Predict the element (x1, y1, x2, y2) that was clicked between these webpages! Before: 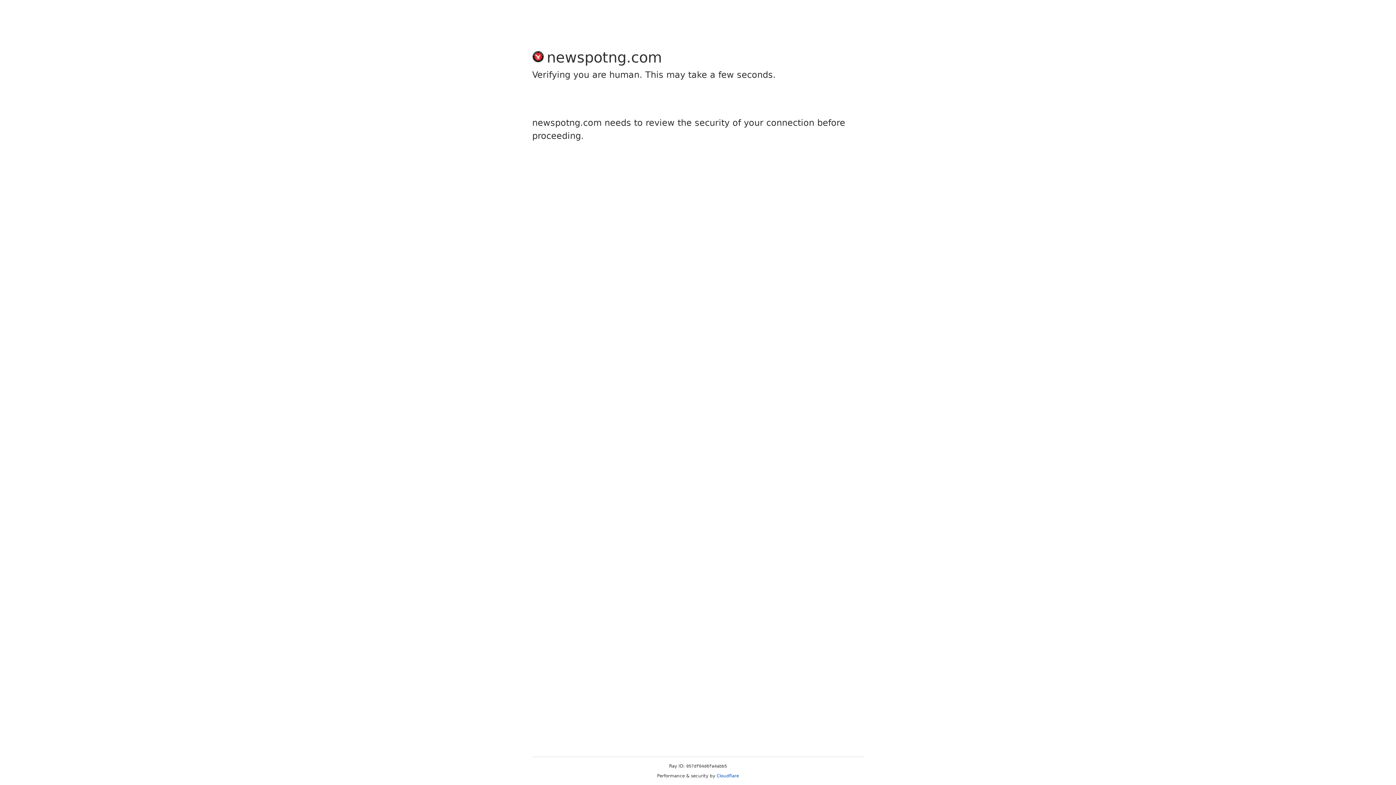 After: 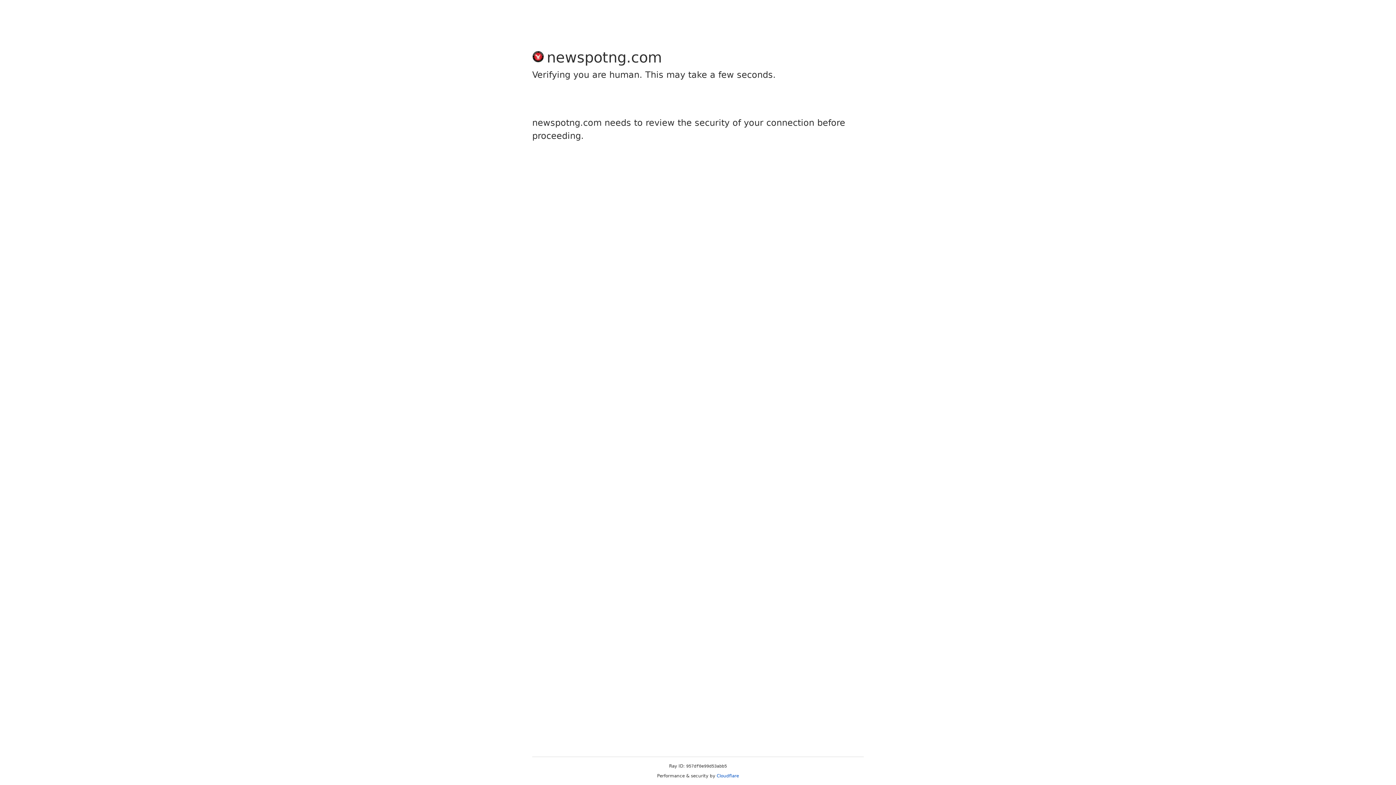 Action: label: Cloudflare bbox: (716, 773, 739, 778)